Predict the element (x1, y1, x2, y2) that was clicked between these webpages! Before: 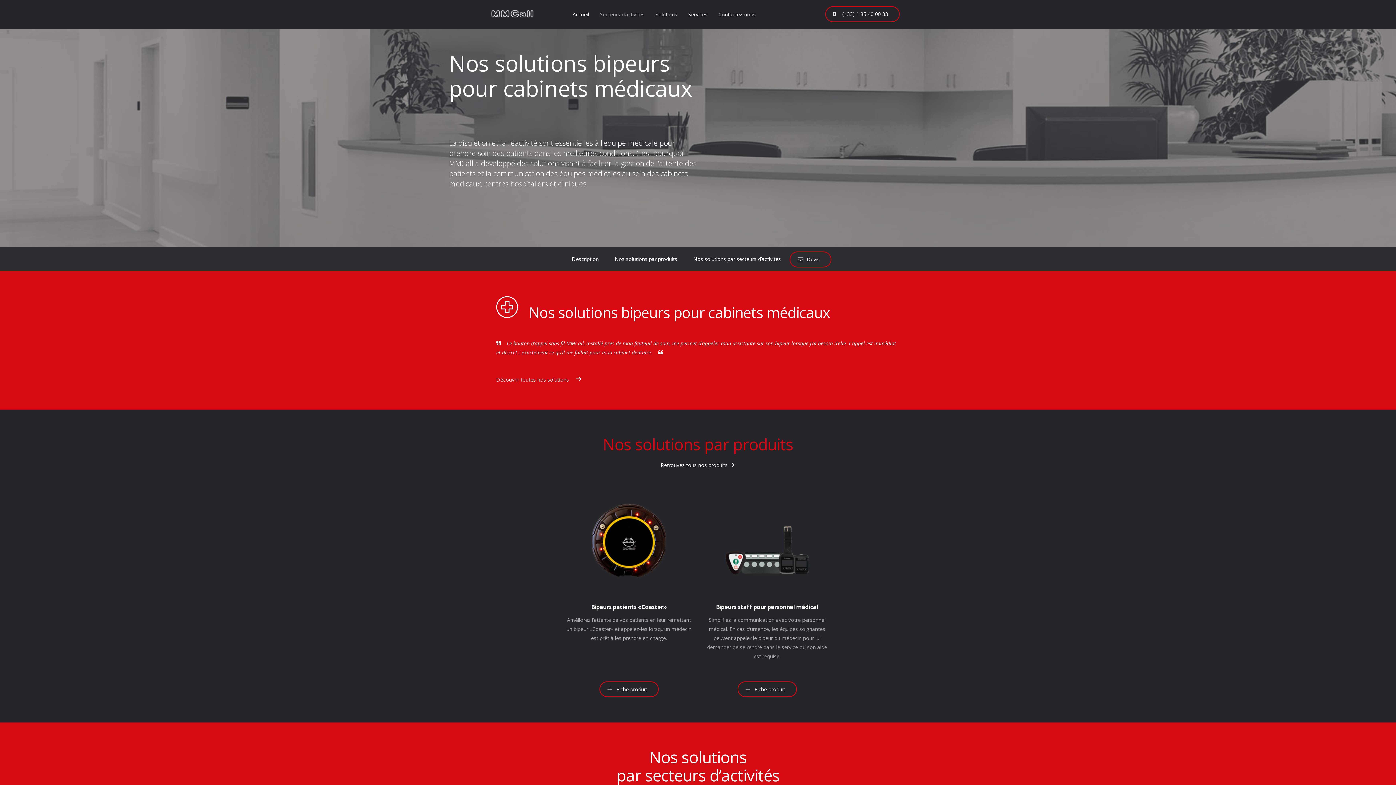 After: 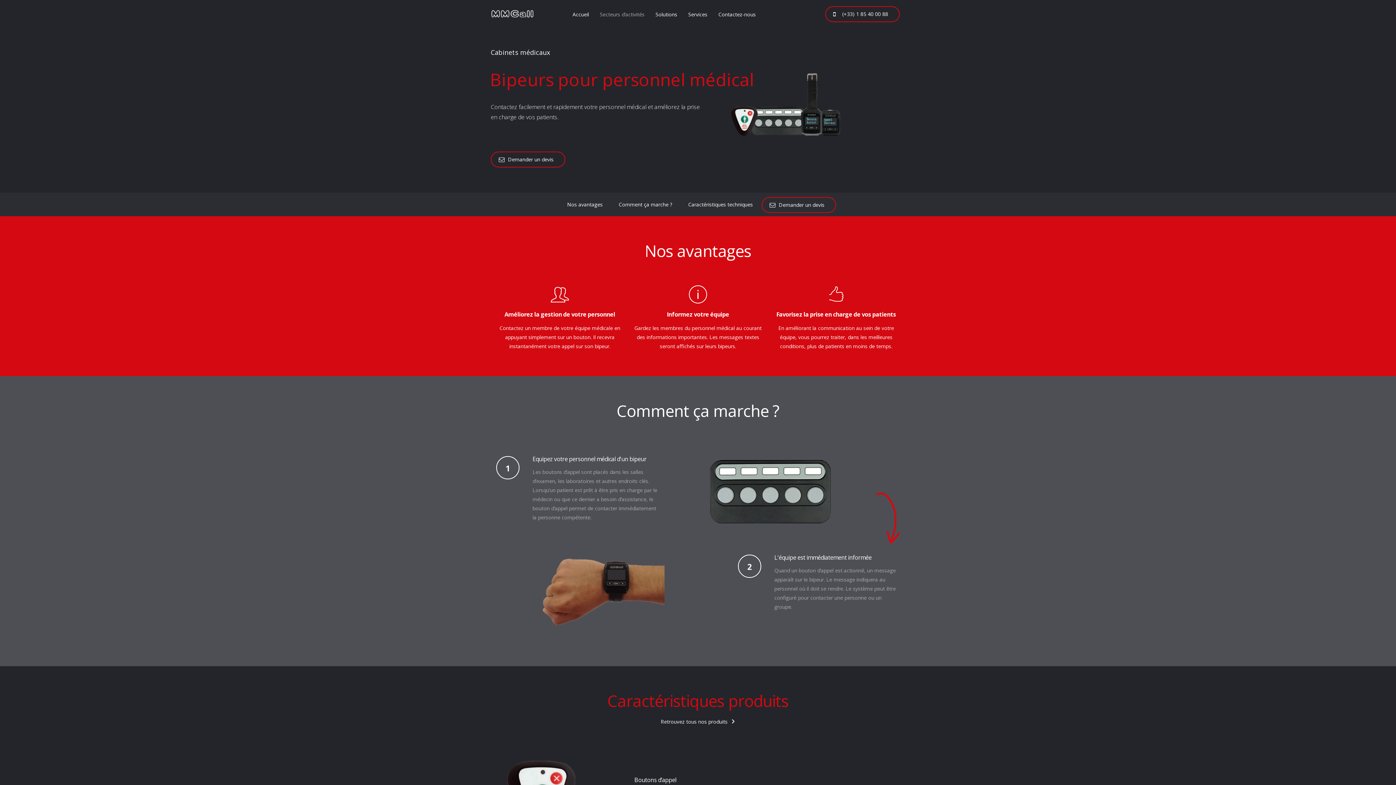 Action: bbox: (721, 495, 812, 586)